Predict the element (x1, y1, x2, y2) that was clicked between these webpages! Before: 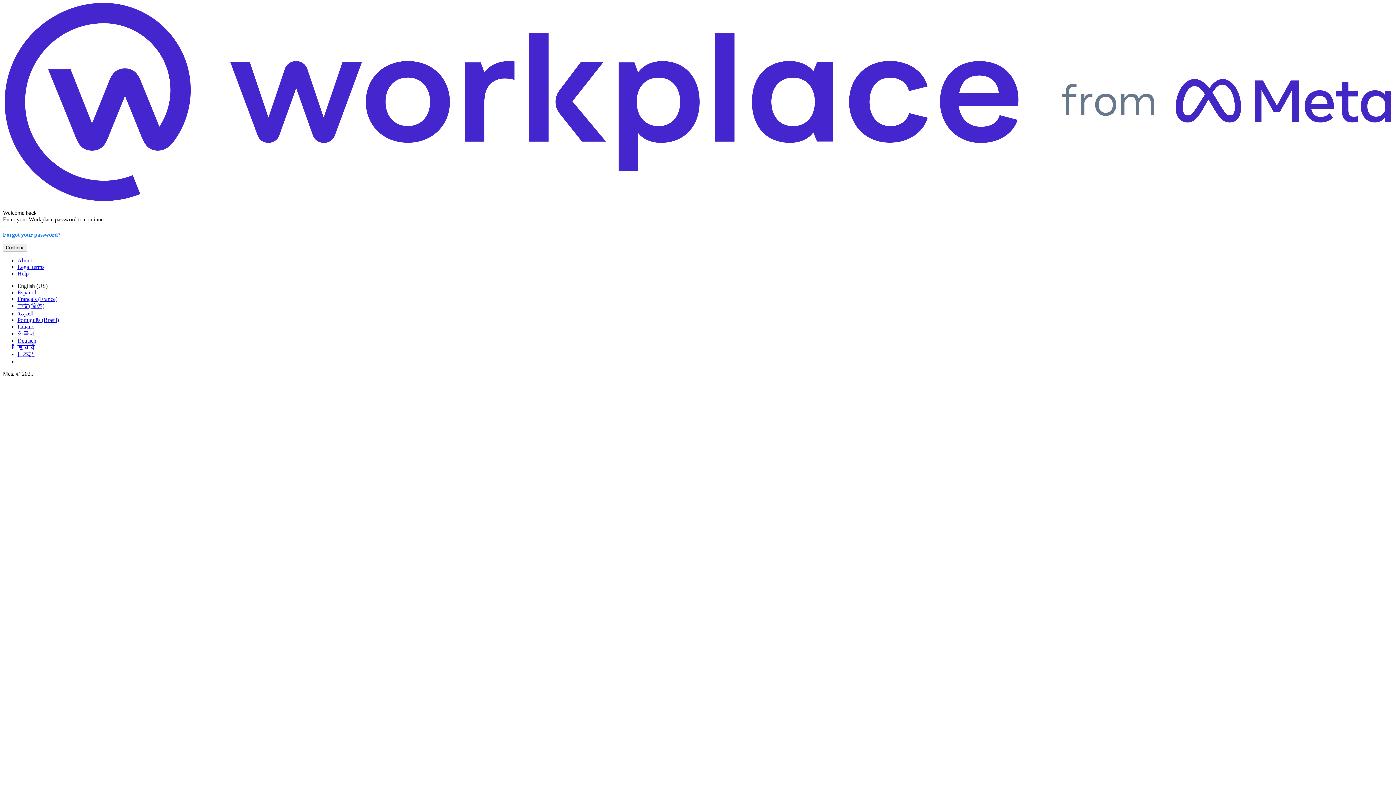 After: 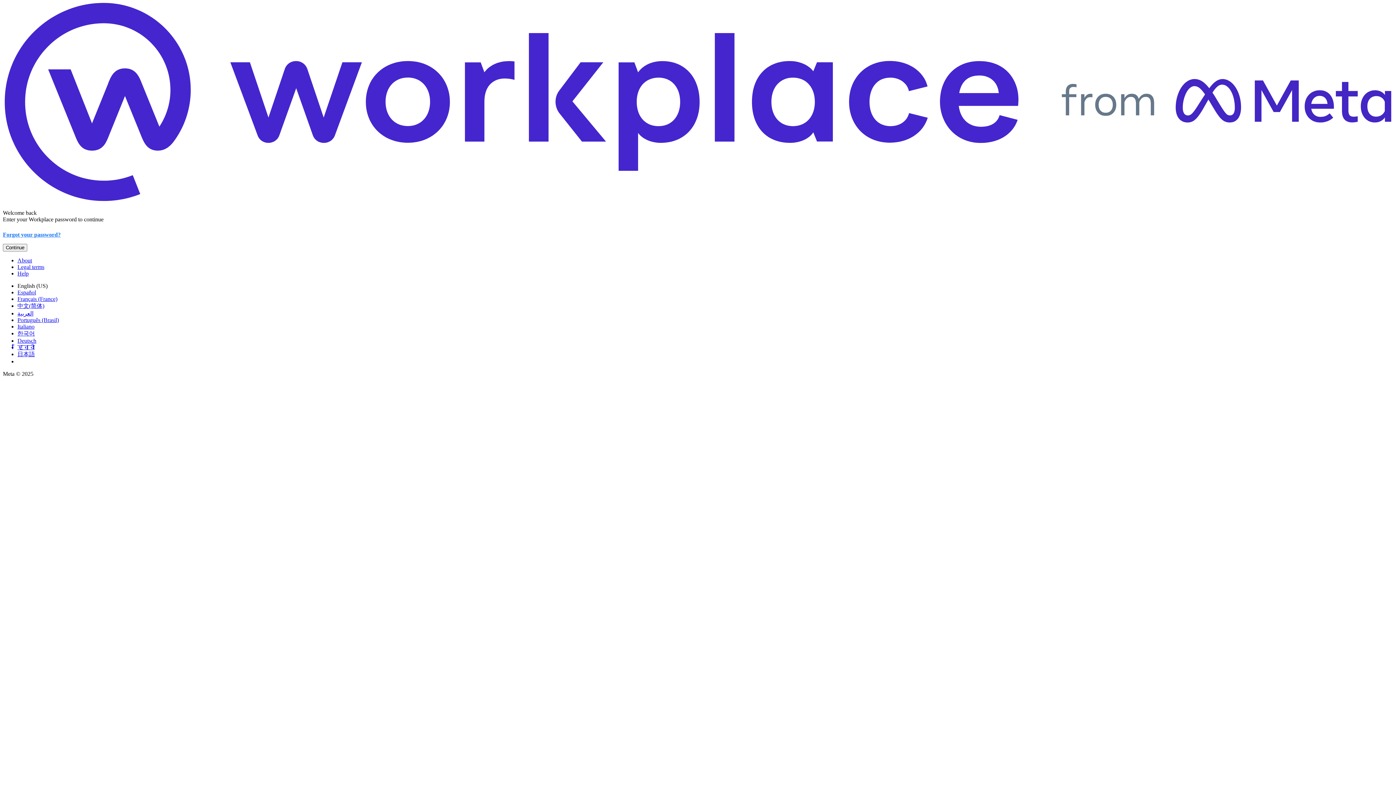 Action: bbox: (17, 330, 34, 336) label: 한국어